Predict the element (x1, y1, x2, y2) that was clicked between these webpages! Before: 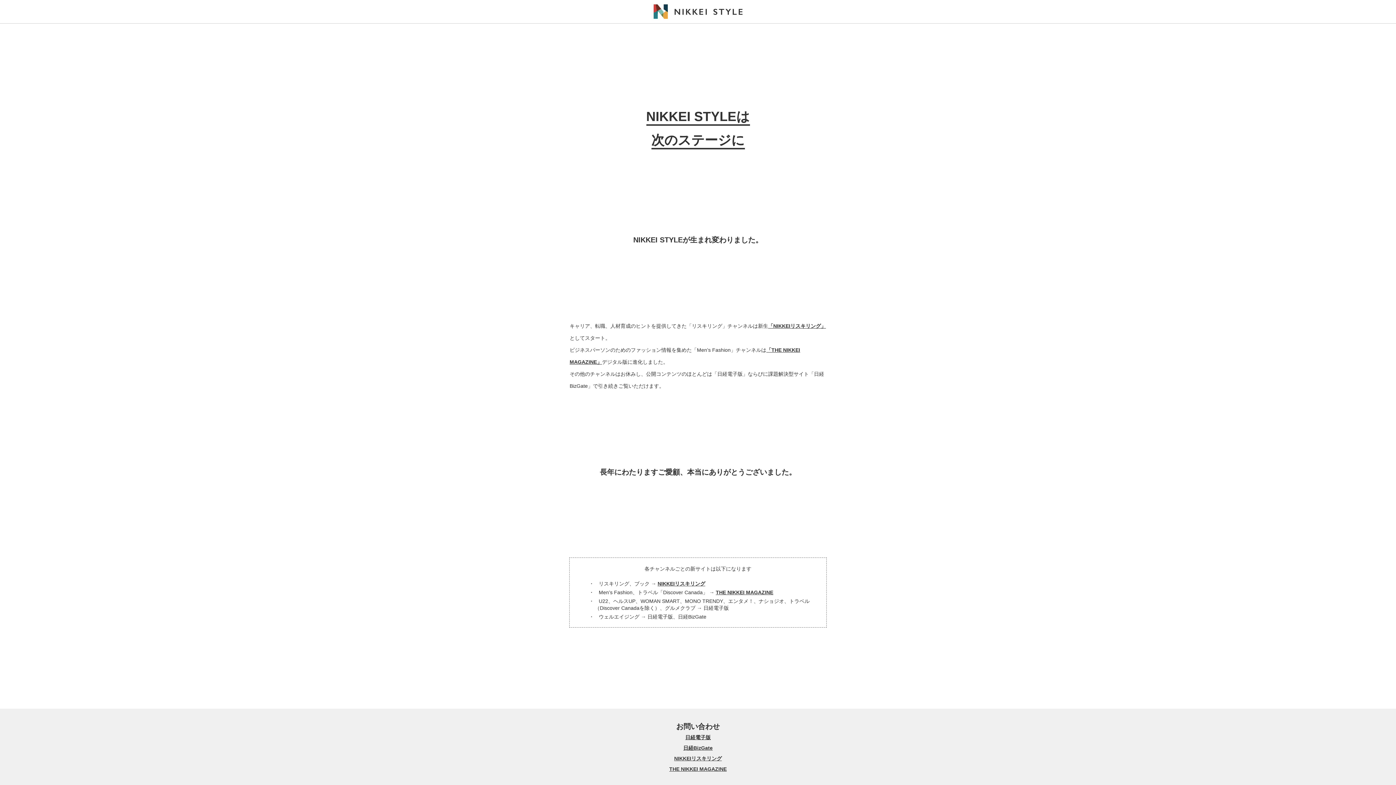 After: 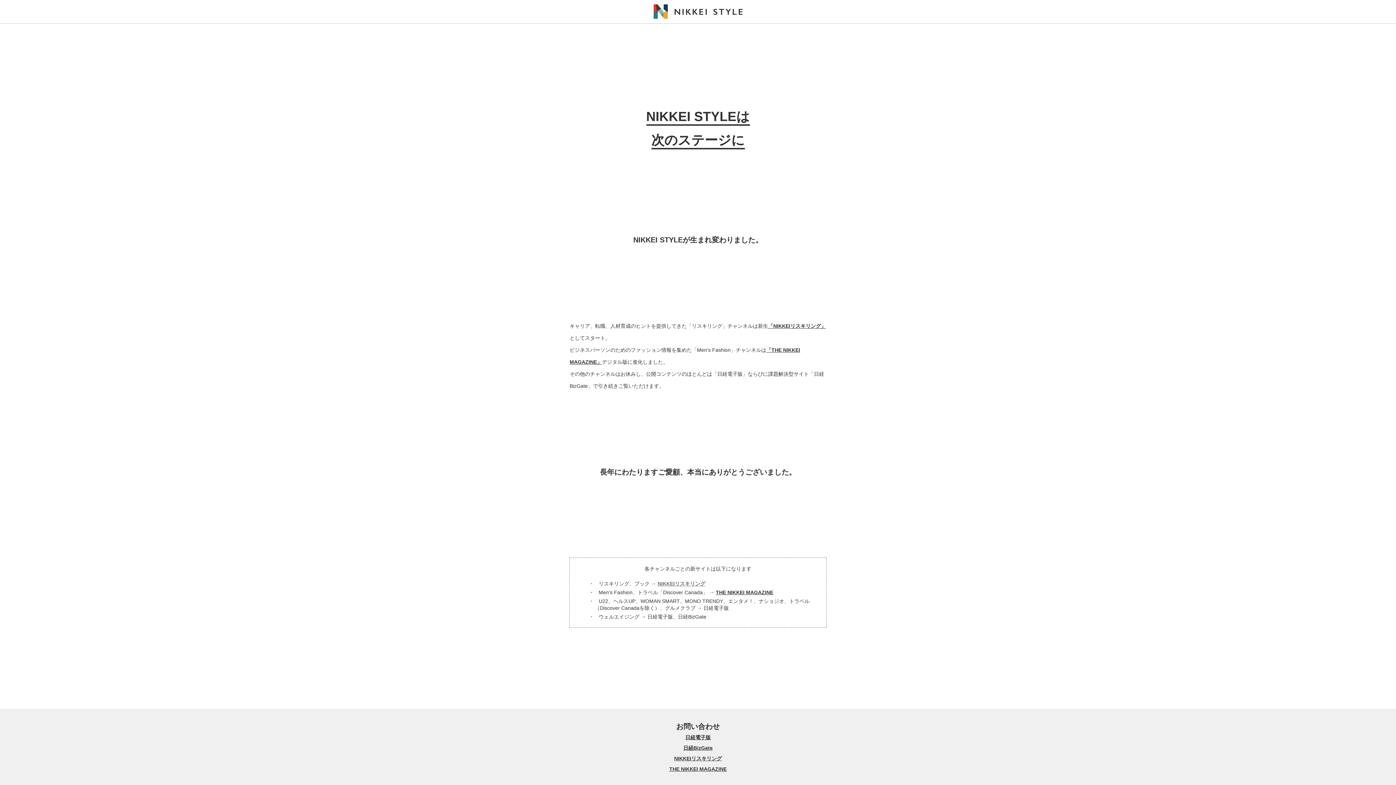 Action: bbox: (657, 580, 705, 586) label: NIKKEIリスキリング